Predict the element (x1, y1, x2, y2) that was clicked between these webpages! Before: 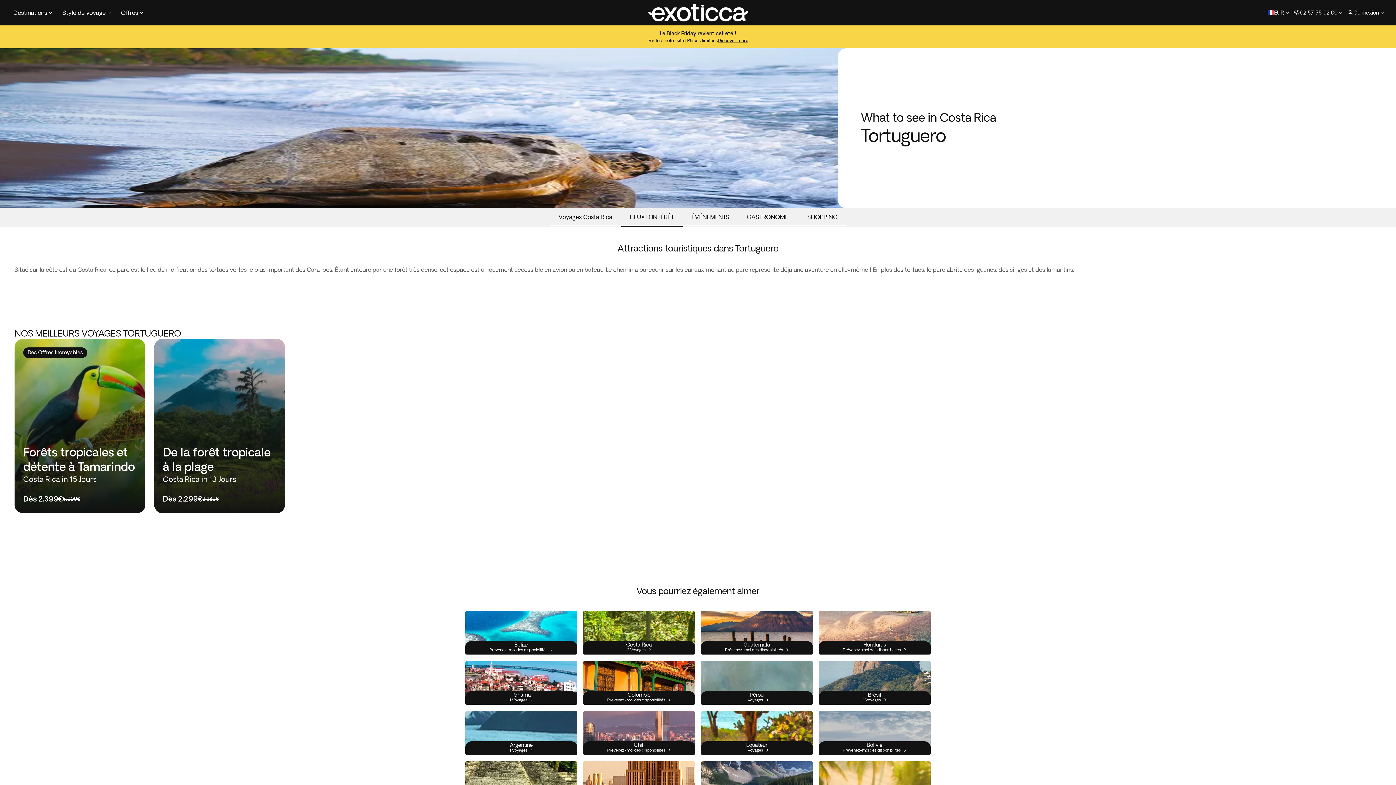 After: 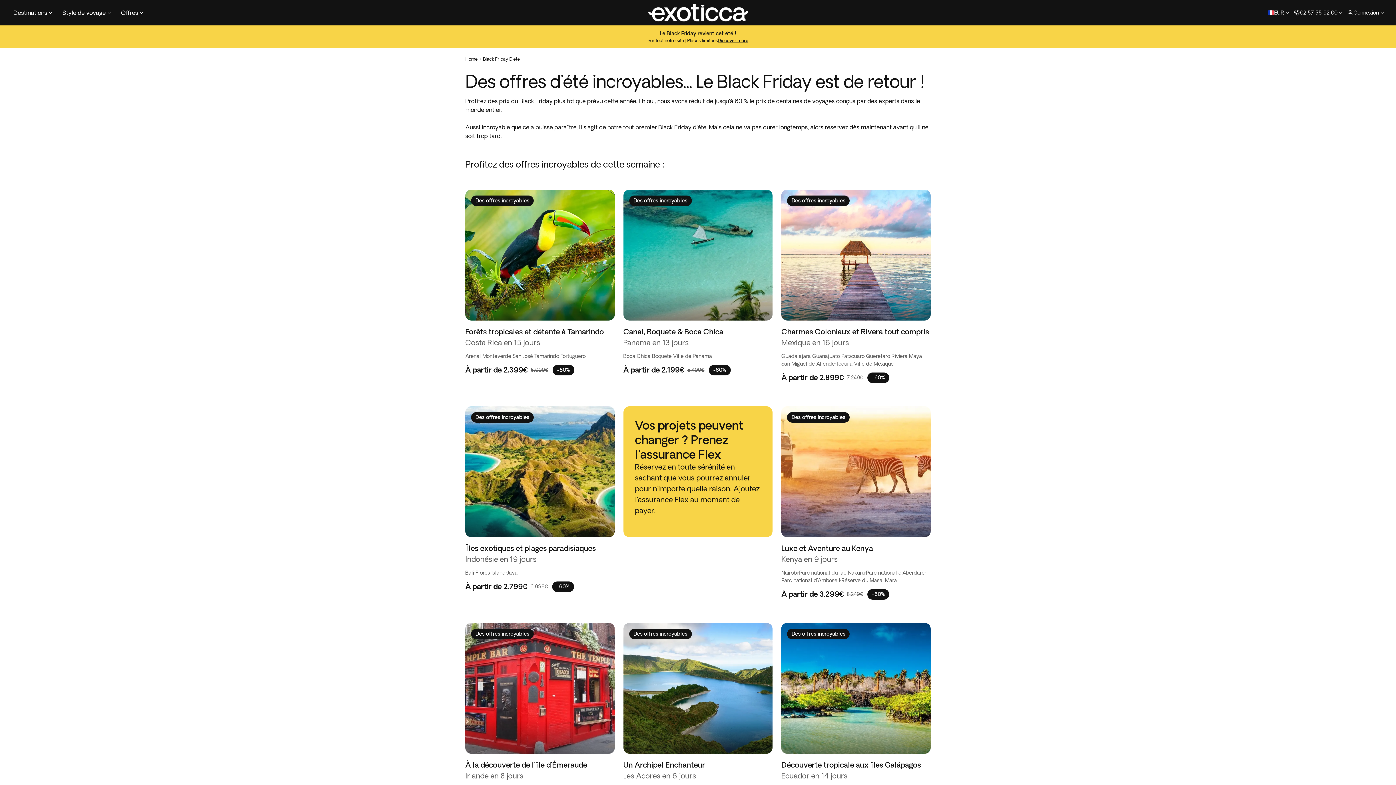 Action: bbox: (718, 37, 748, 44) label: Discover more